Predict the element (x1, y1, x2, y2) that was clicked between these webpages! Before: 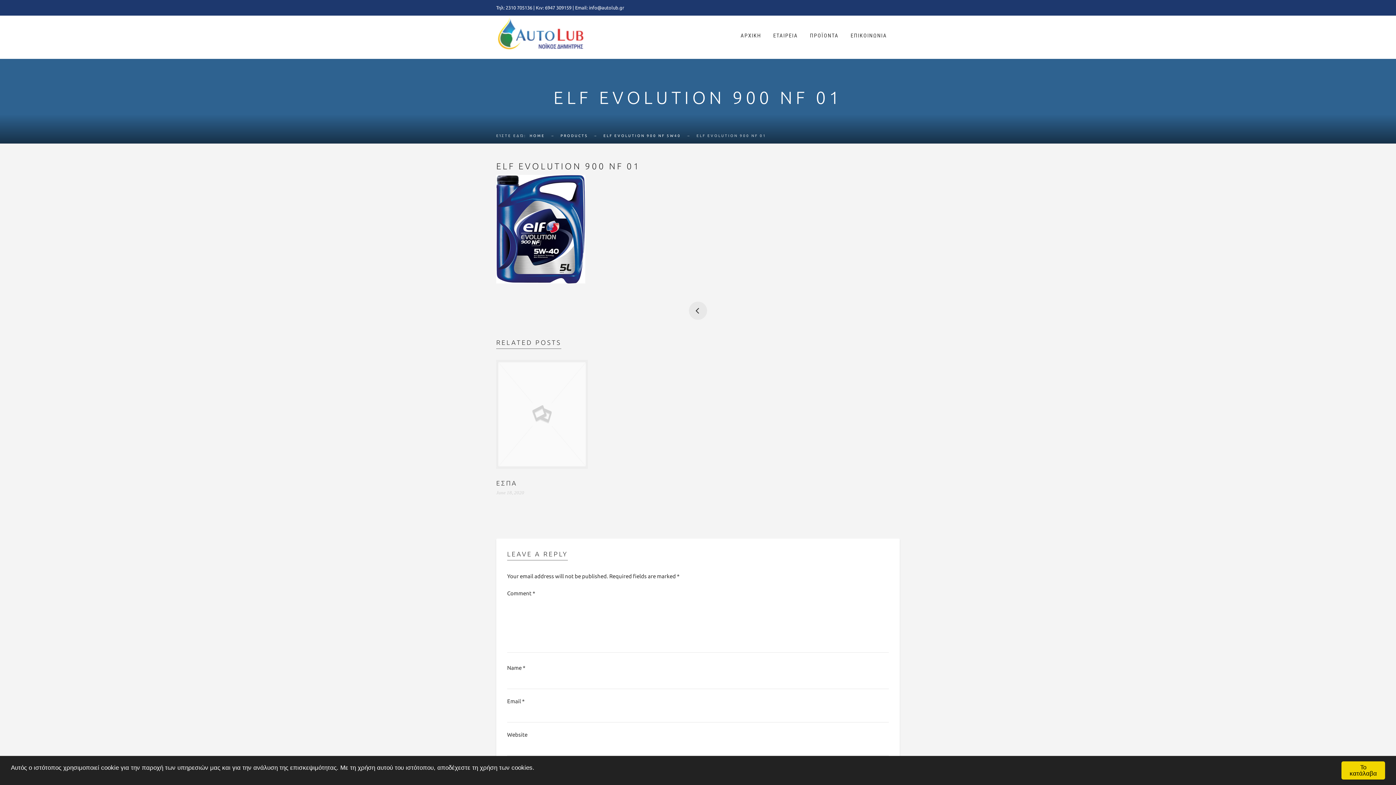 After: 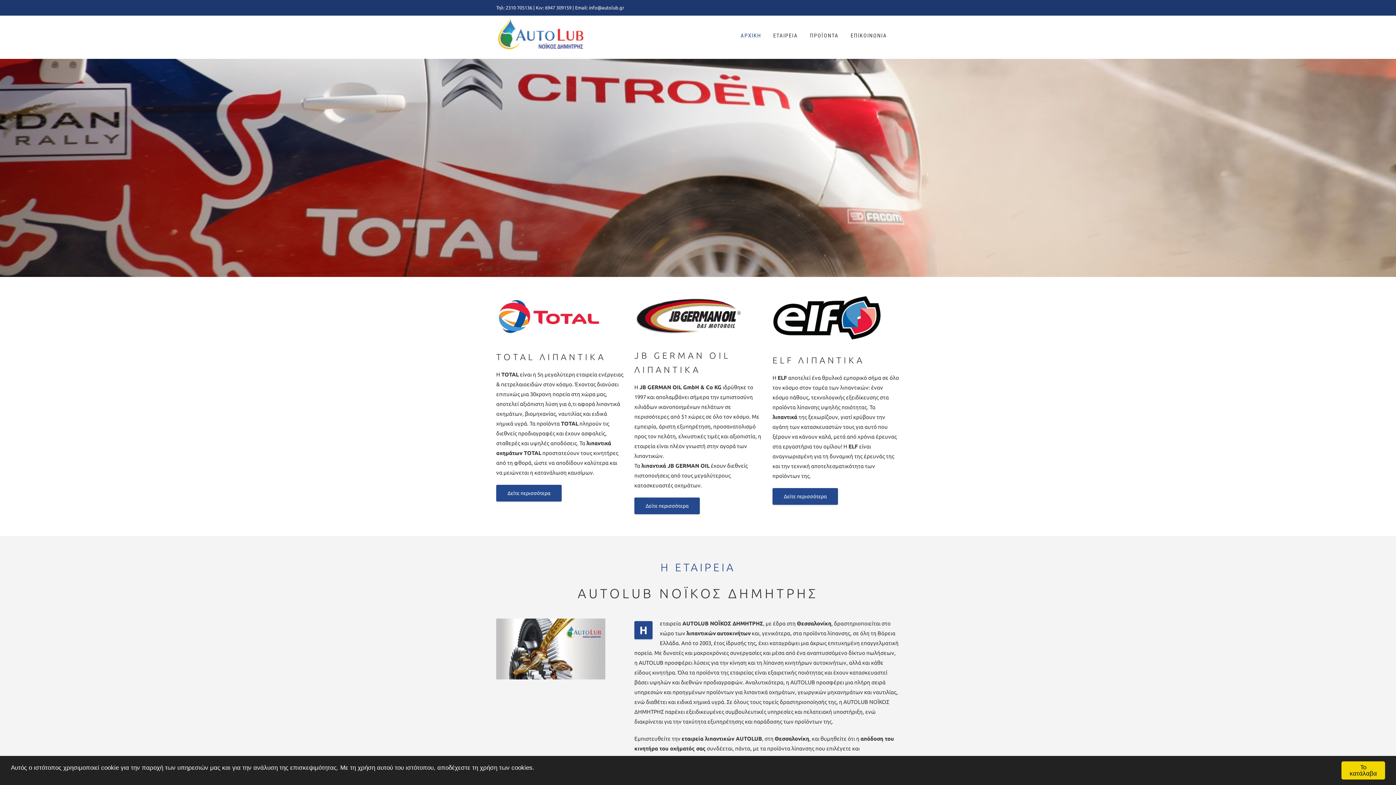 Action: bbox: (496, 17, 587, 57)